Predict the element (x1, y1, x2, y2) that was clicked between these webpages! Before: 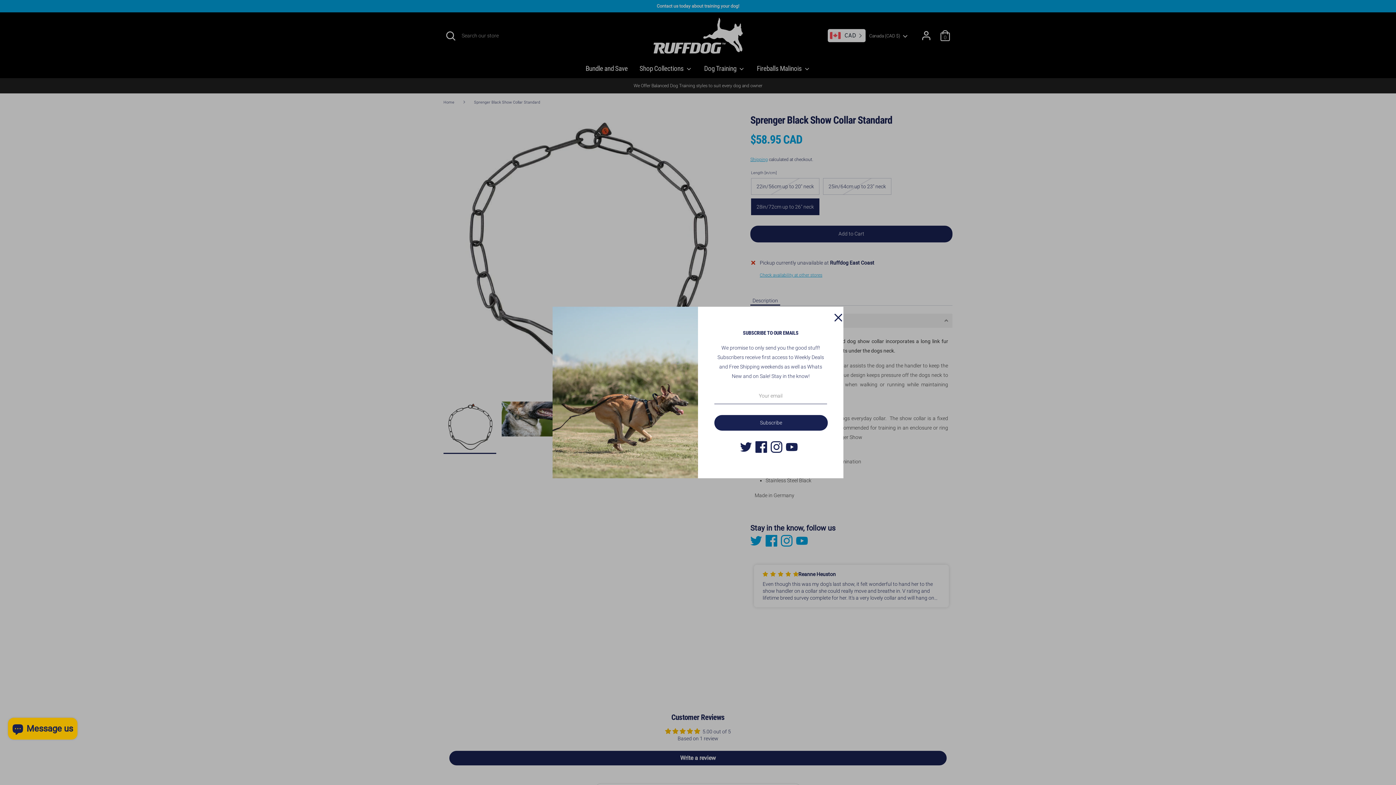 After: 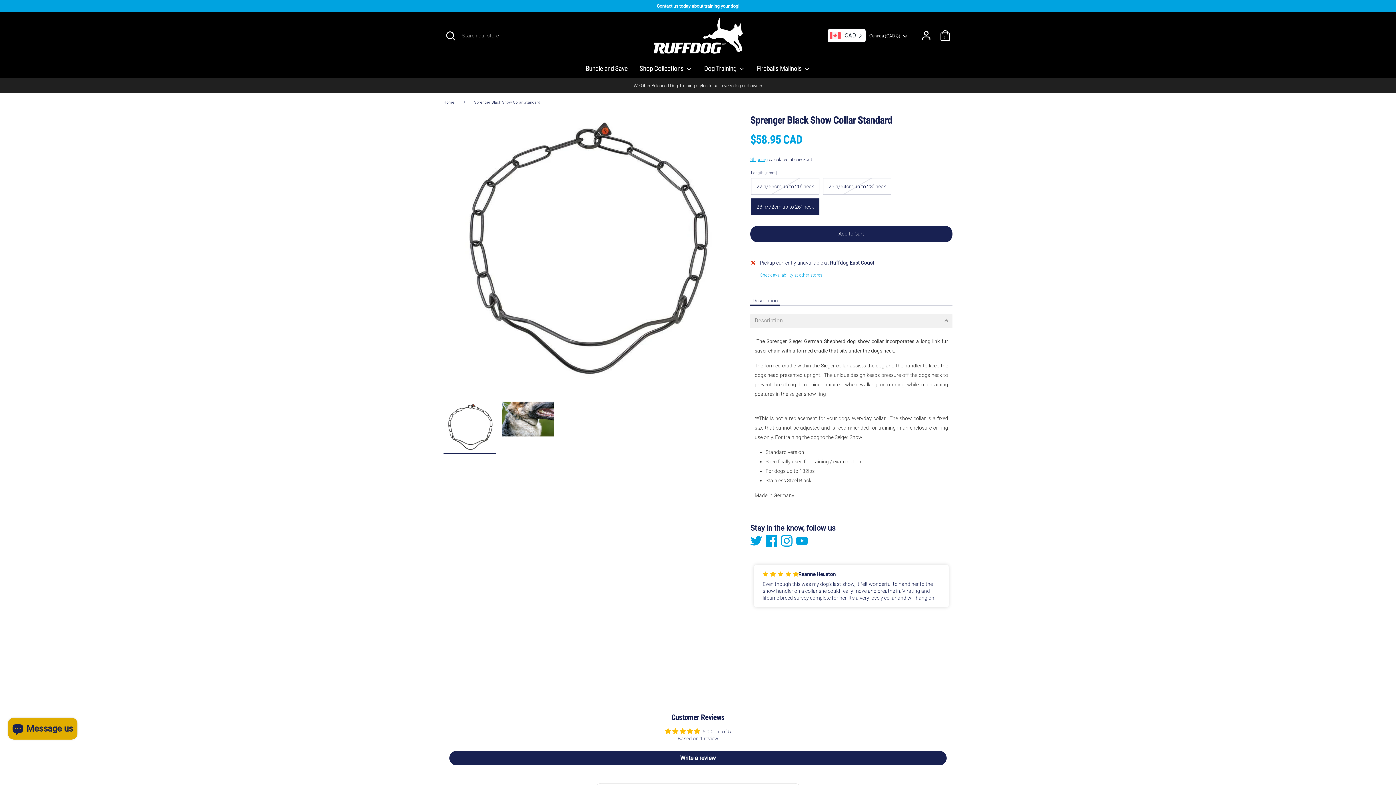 Action: bbox: (826, 308, 842, 324) label: Close